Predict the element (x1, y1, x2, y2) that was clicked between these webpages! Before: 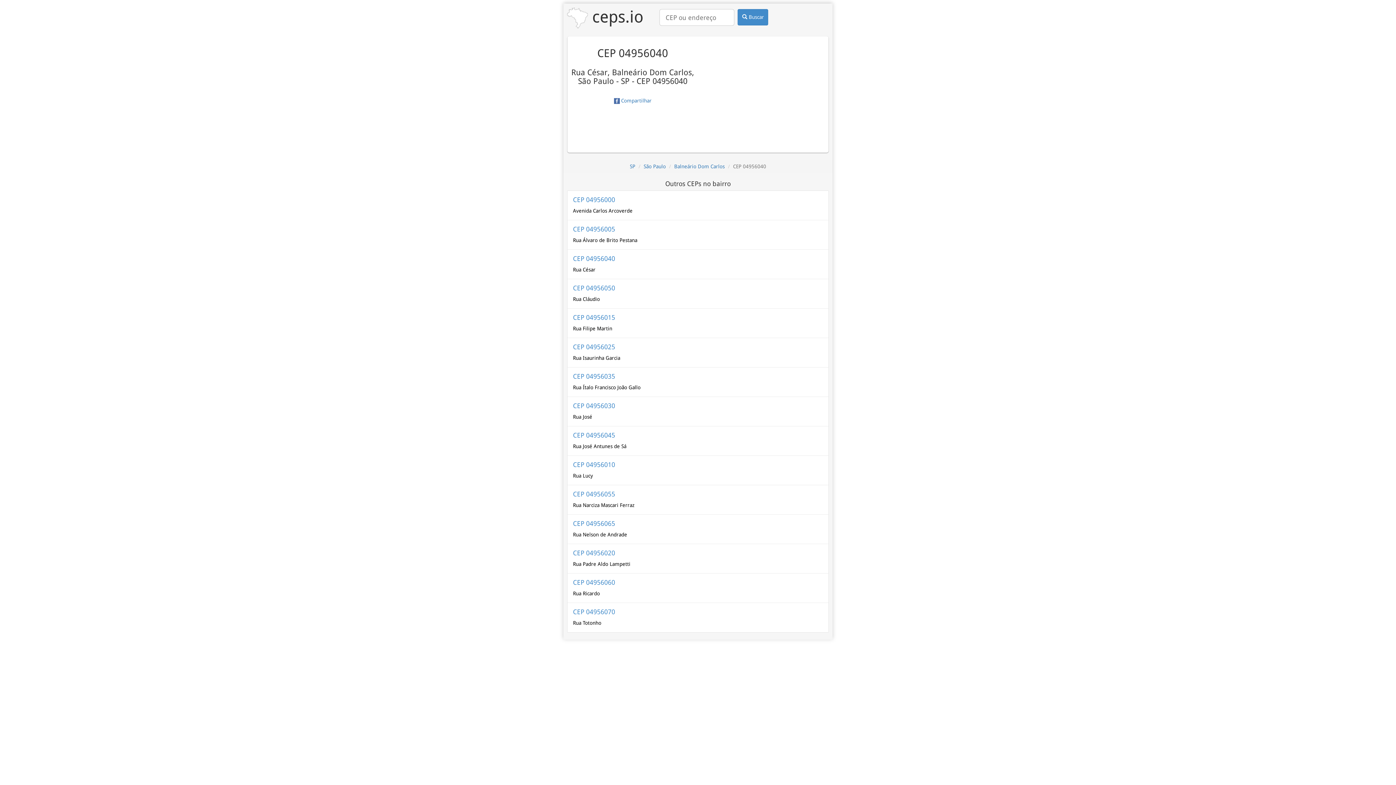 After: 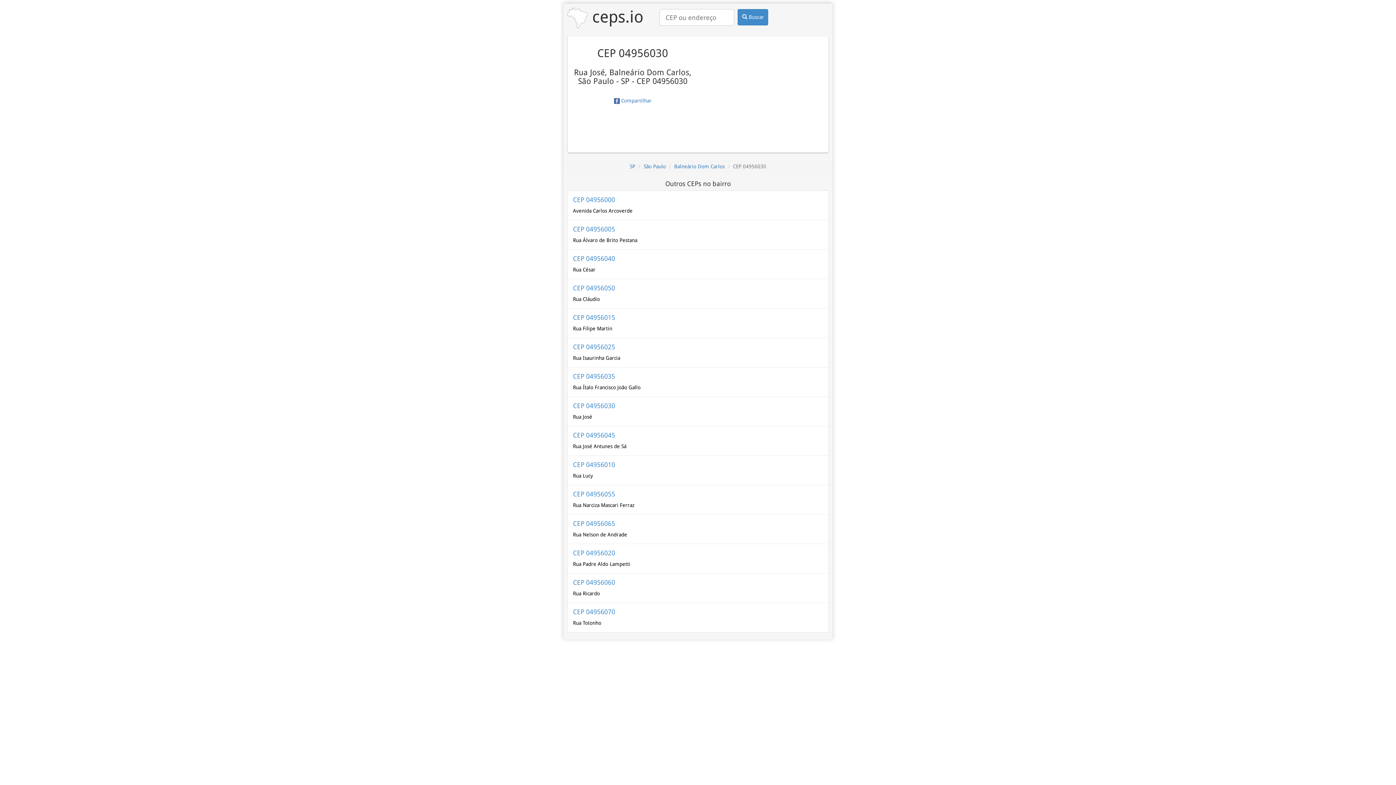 Action: label: CEP 04956030

Rua José bbox: (567, 397, 828, 426)